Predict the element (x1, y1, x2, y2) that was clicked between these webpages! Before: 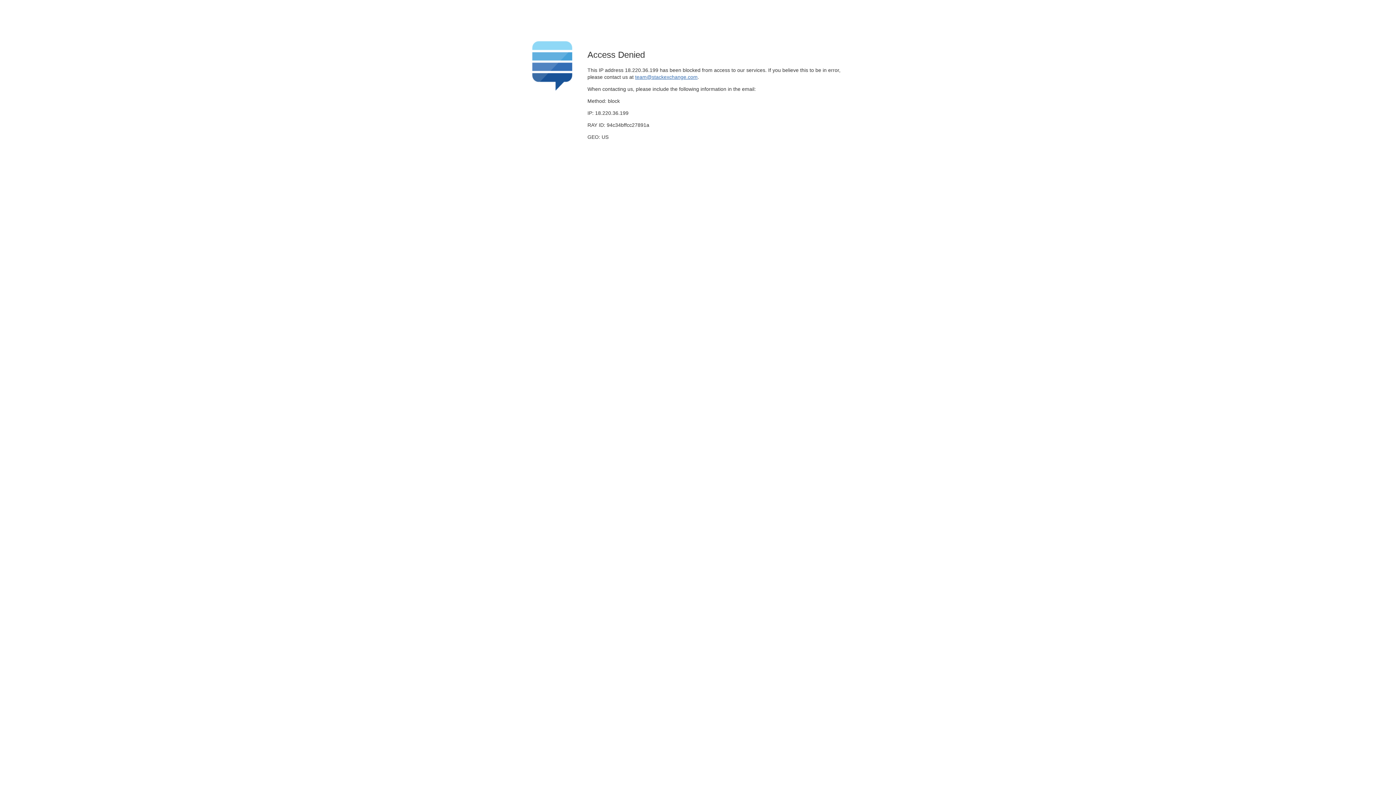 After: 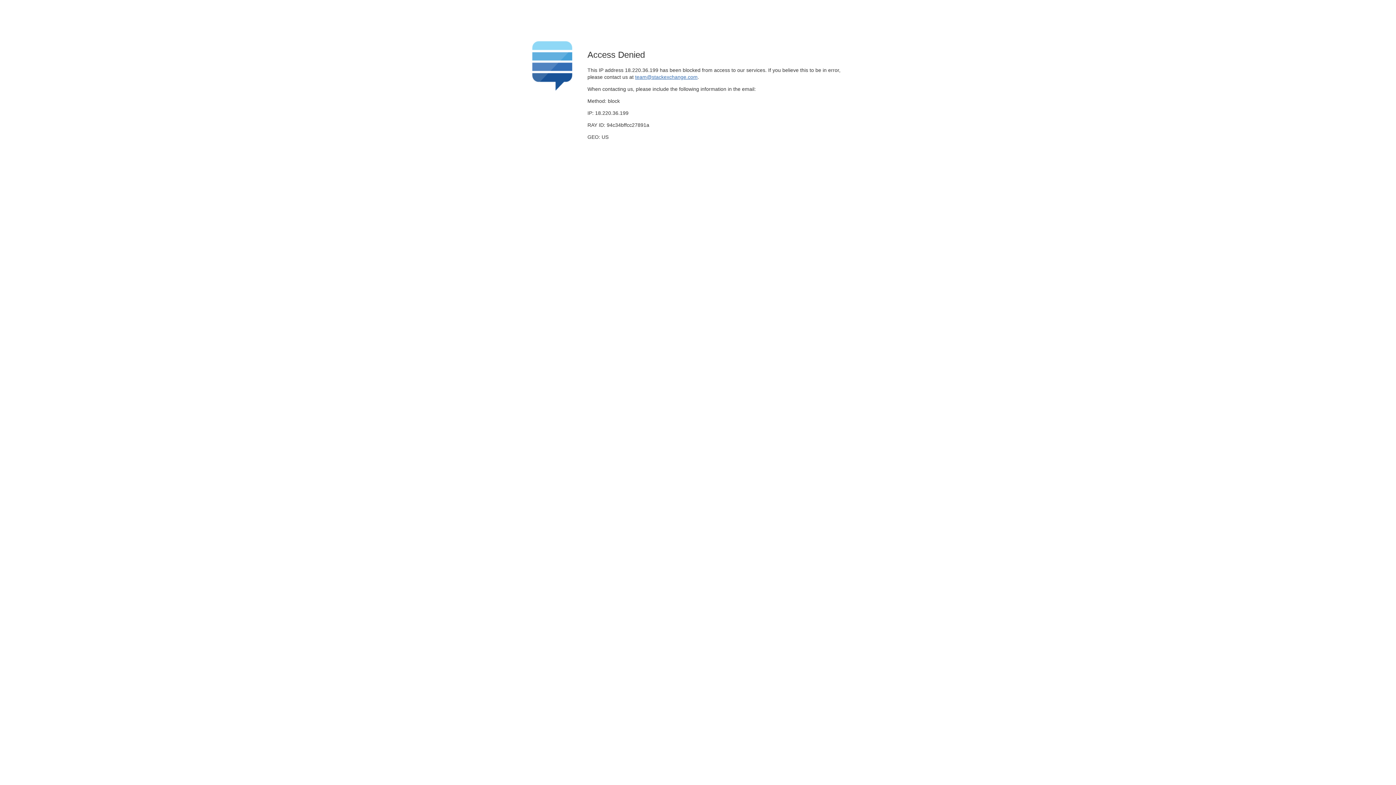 Action: label: team@stackexchange.com bbox: (635, 74, 697, 79)